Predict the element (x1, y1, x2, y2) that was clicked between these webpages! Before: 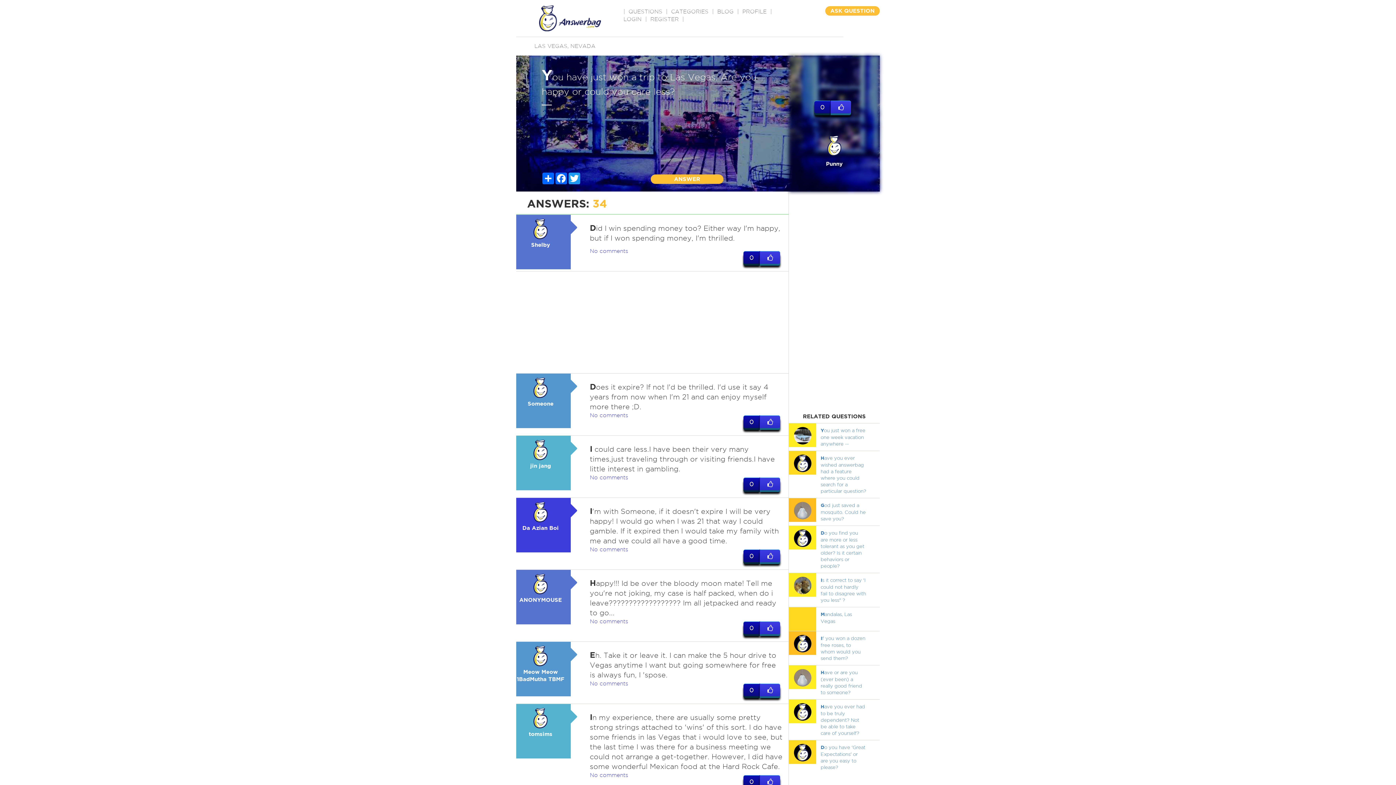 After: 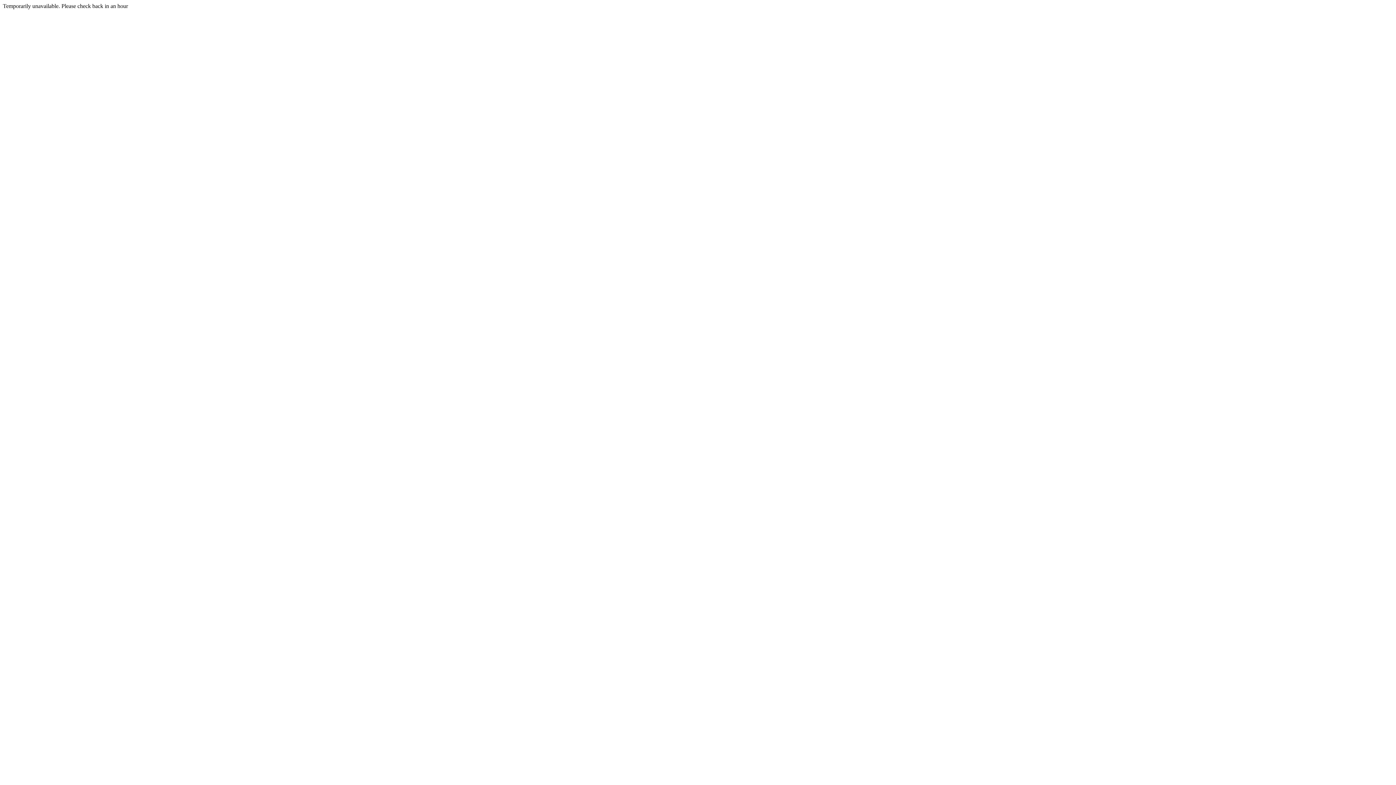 Action: bbox: (516, 501, 565, 530) label: Da Azian Boi
